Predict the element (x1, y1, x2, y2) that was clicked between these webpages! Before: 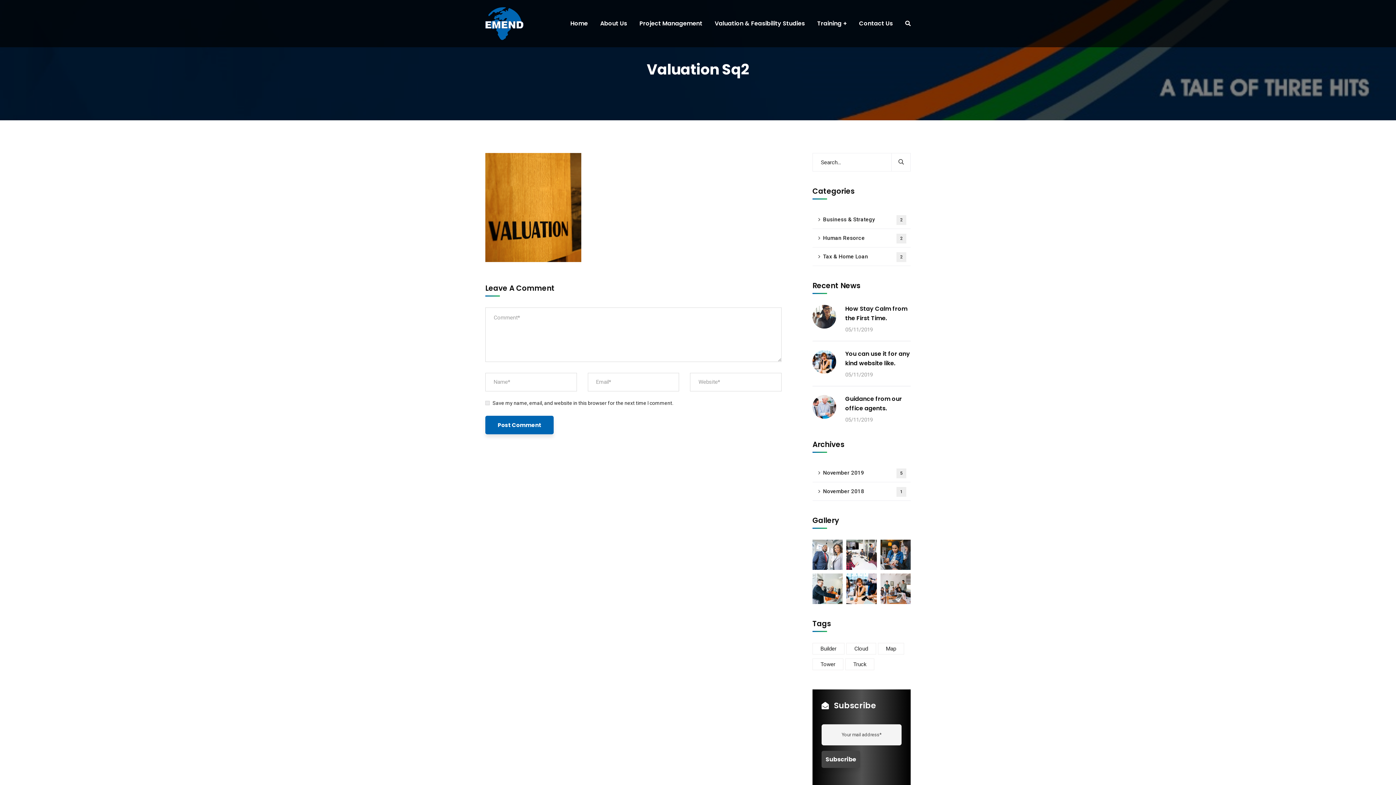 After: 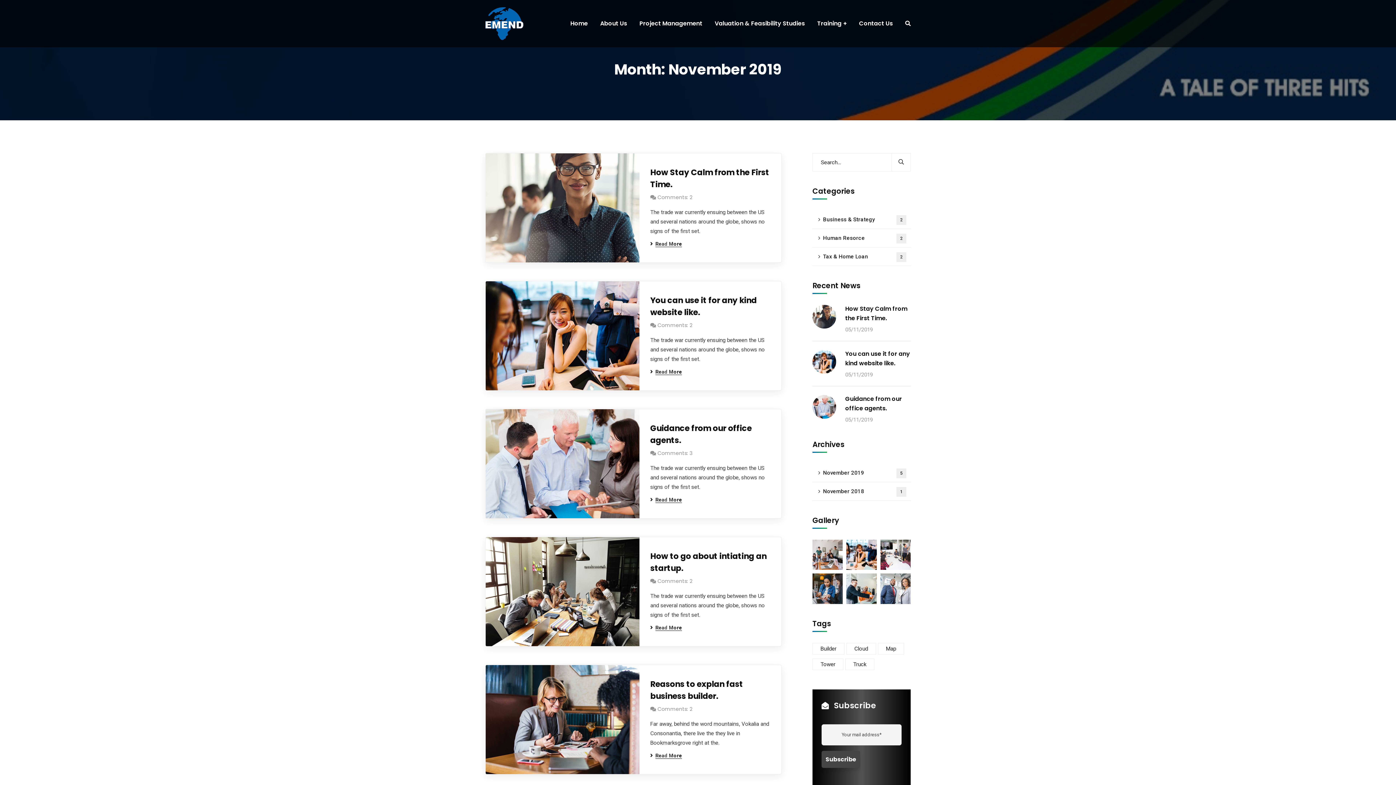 Action: label: November 2019
5 bbox: (812, 464, 910, 482)